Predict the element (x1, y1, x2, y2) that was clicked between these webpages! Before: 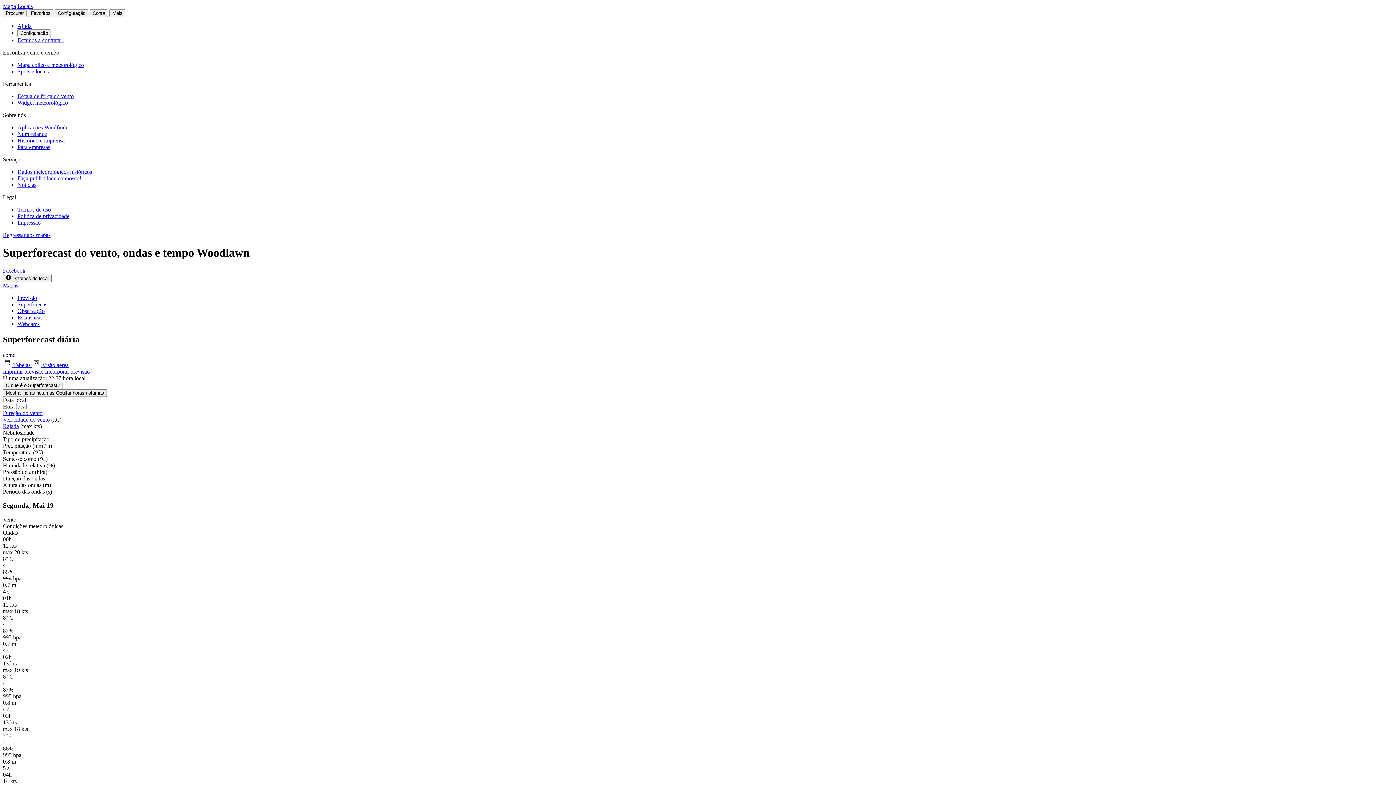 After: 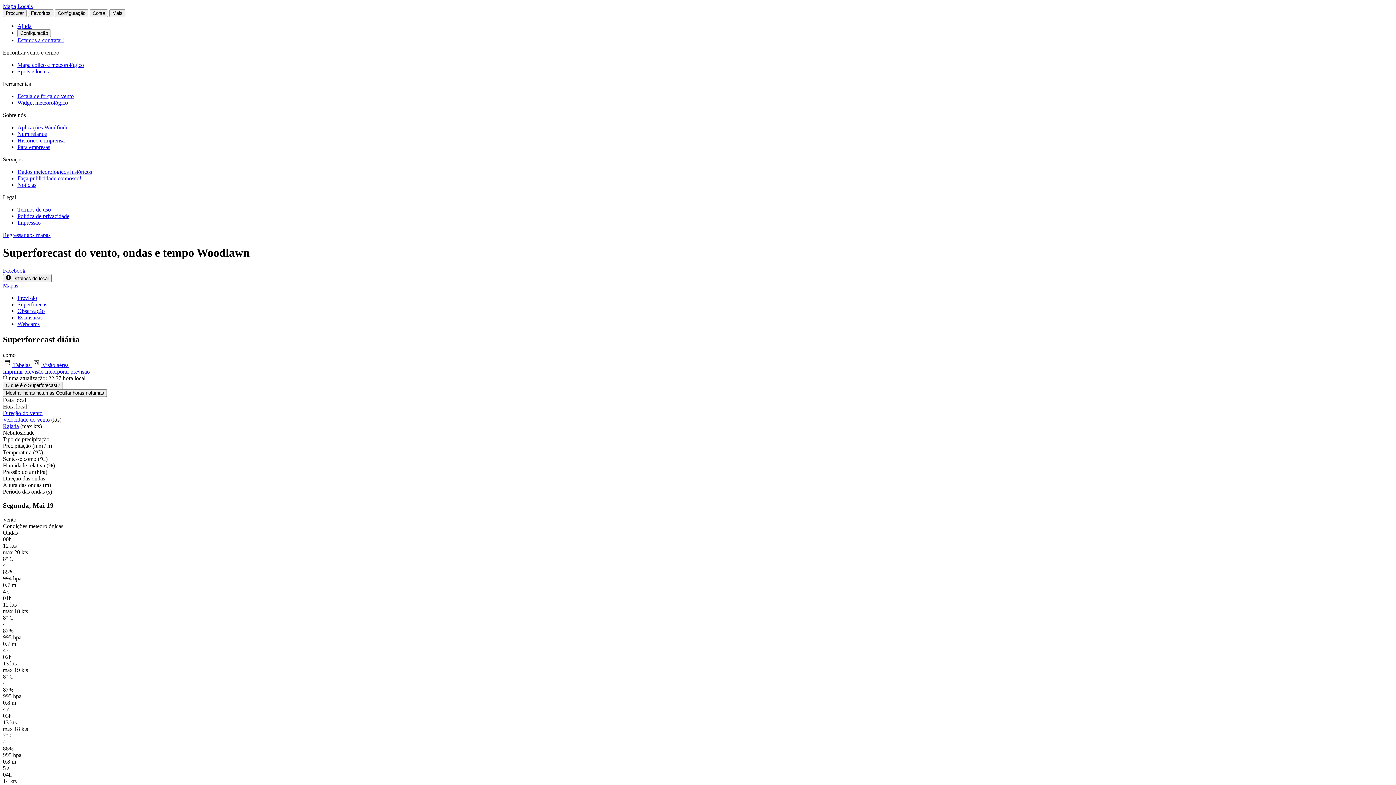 Action: bbox: (2, 362, 32, 368) label:  Tabelas 